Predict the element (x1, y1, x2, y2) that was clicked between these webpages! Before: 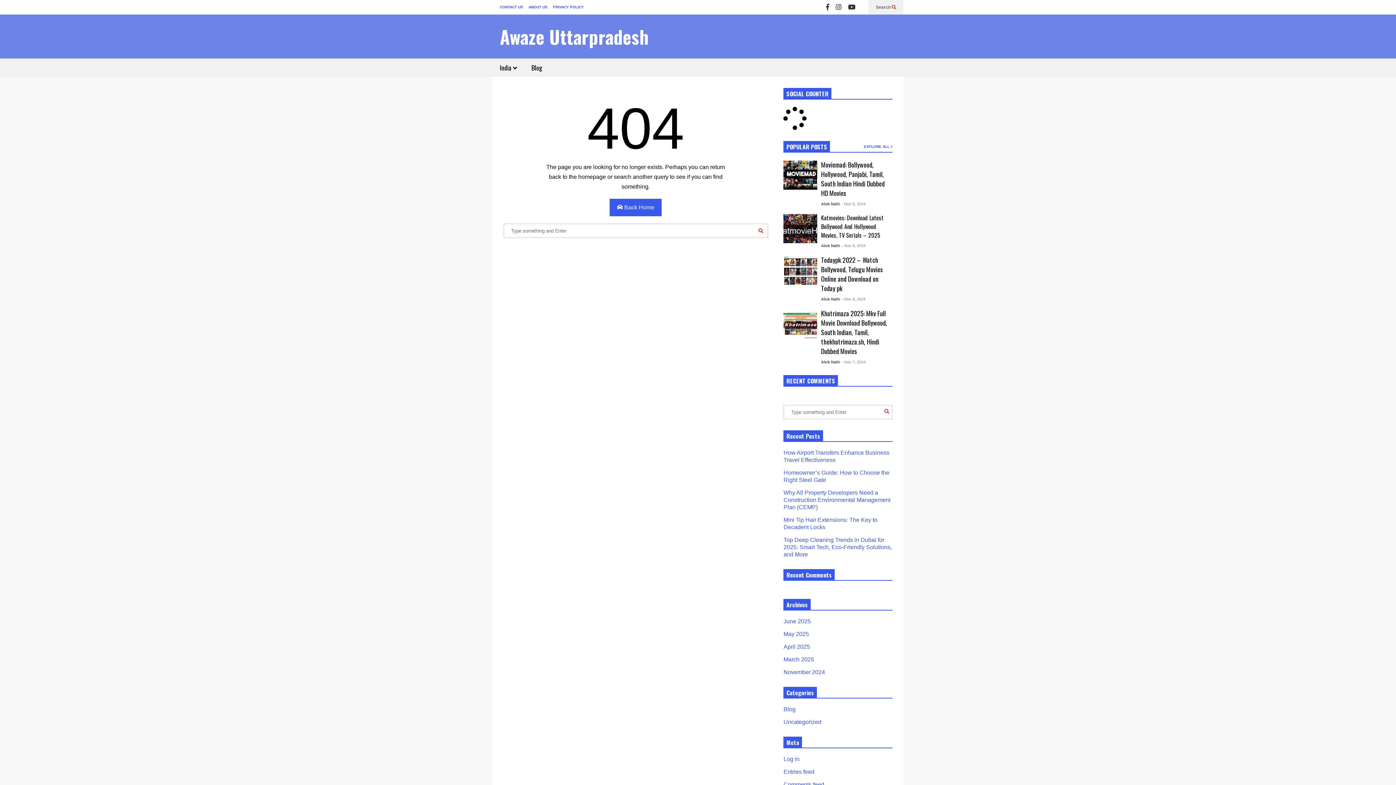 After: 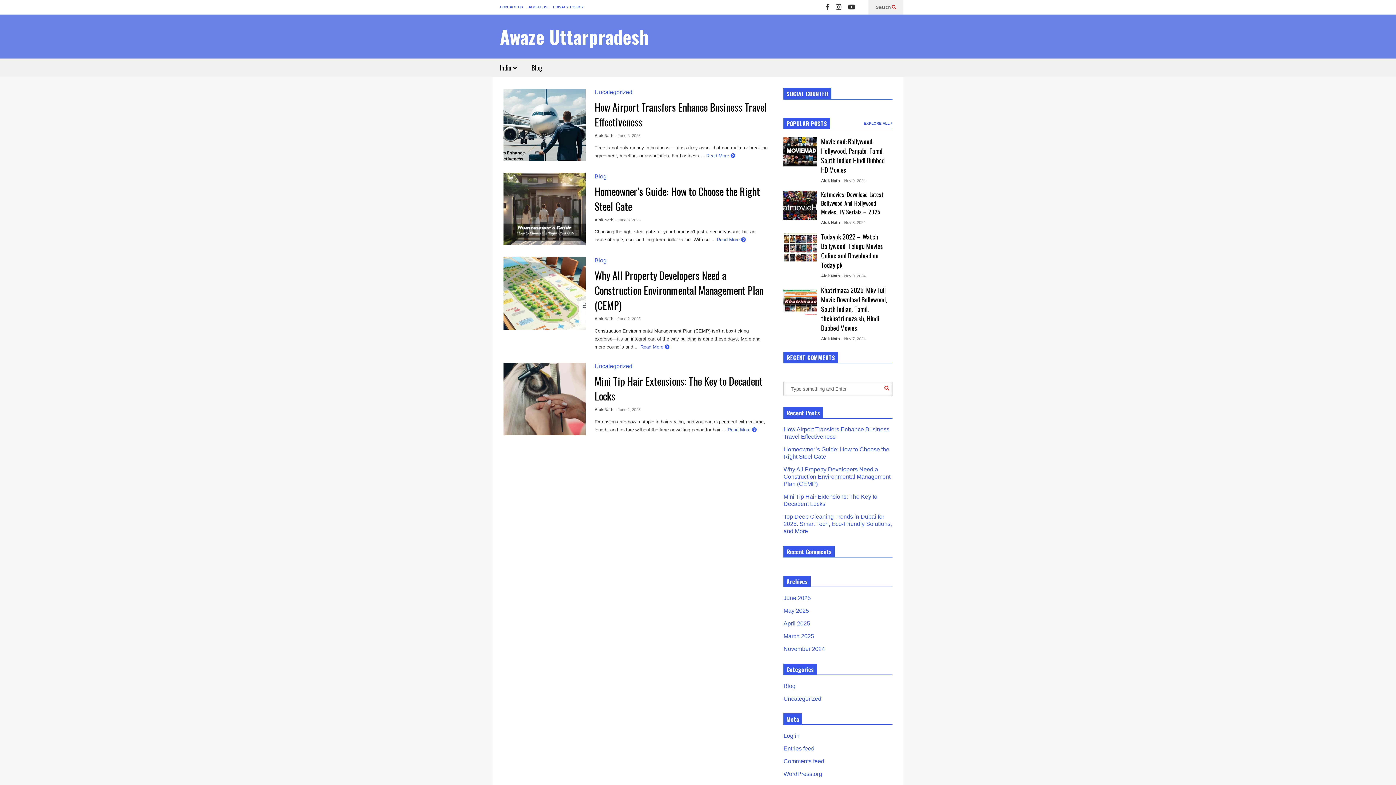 Action: bbox: (783, 618, 811, 624) label: June 2025